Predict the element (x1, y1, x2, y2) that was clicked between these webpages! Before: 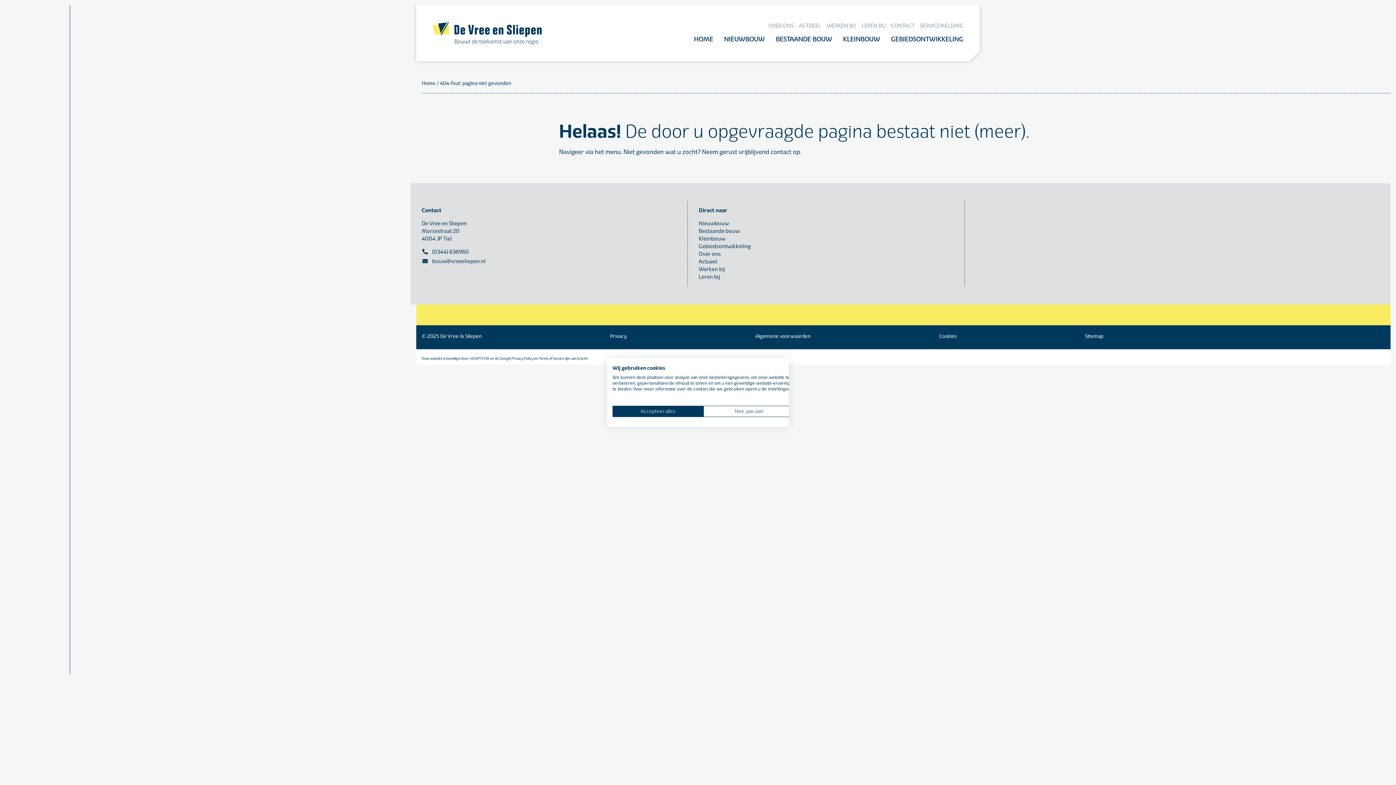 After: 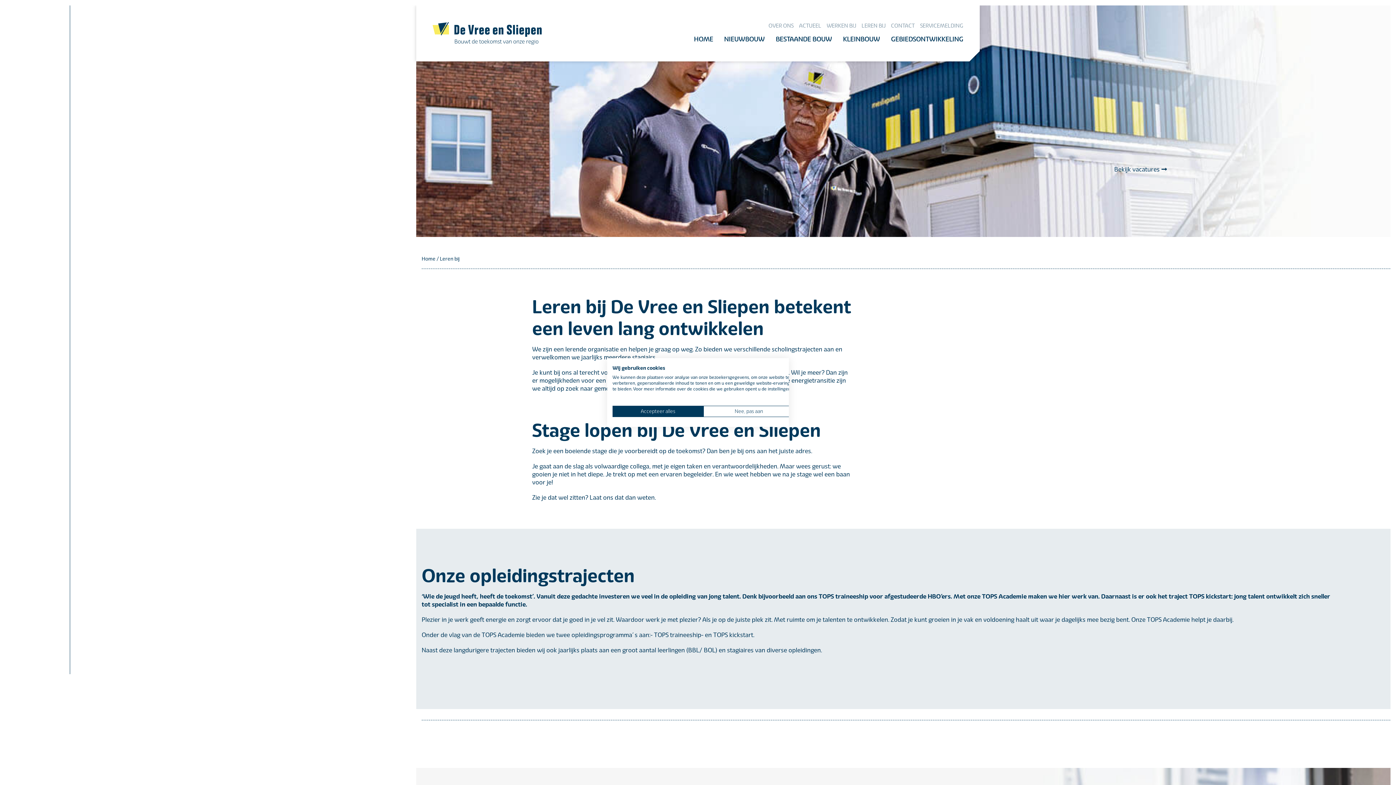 Action: label: LEREN BIJ bbox: (861, 21, 885, 29)